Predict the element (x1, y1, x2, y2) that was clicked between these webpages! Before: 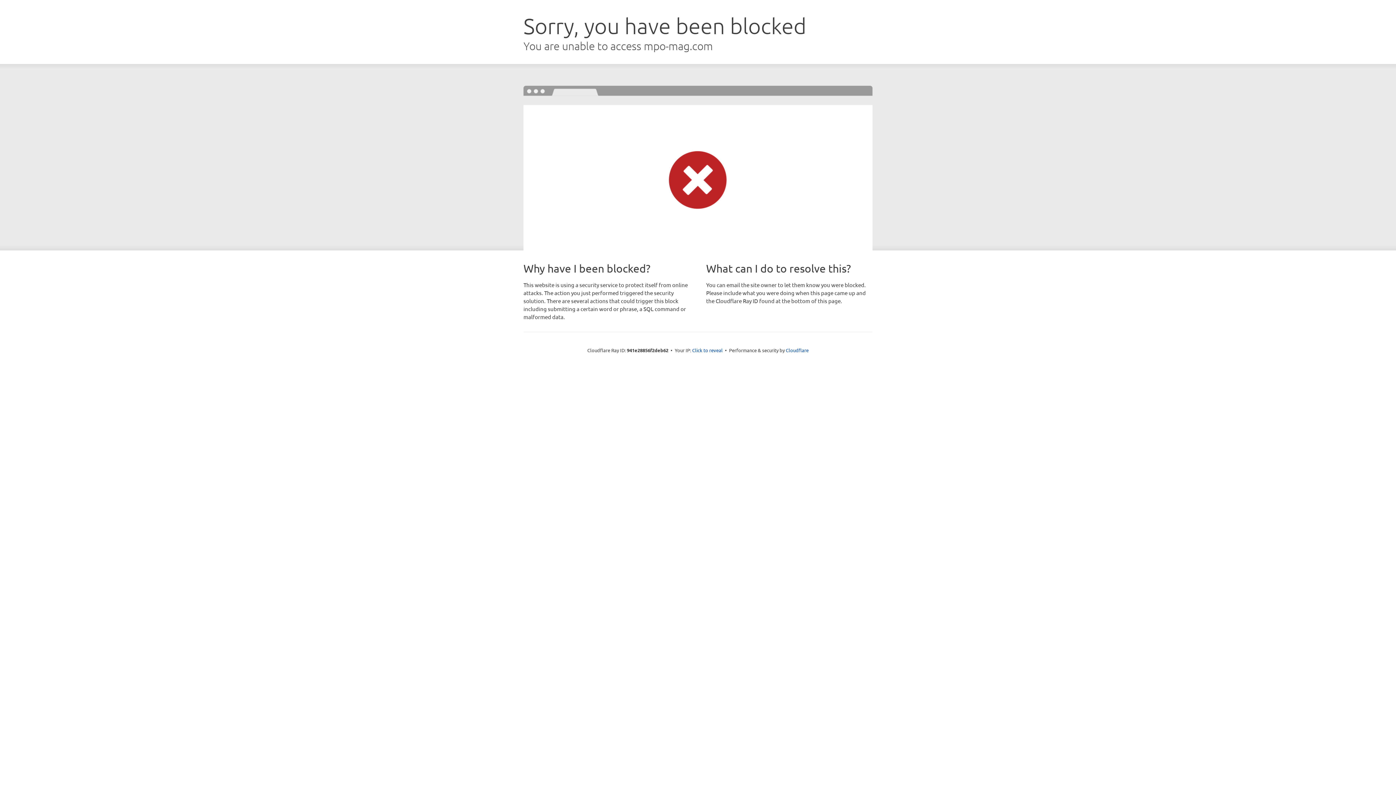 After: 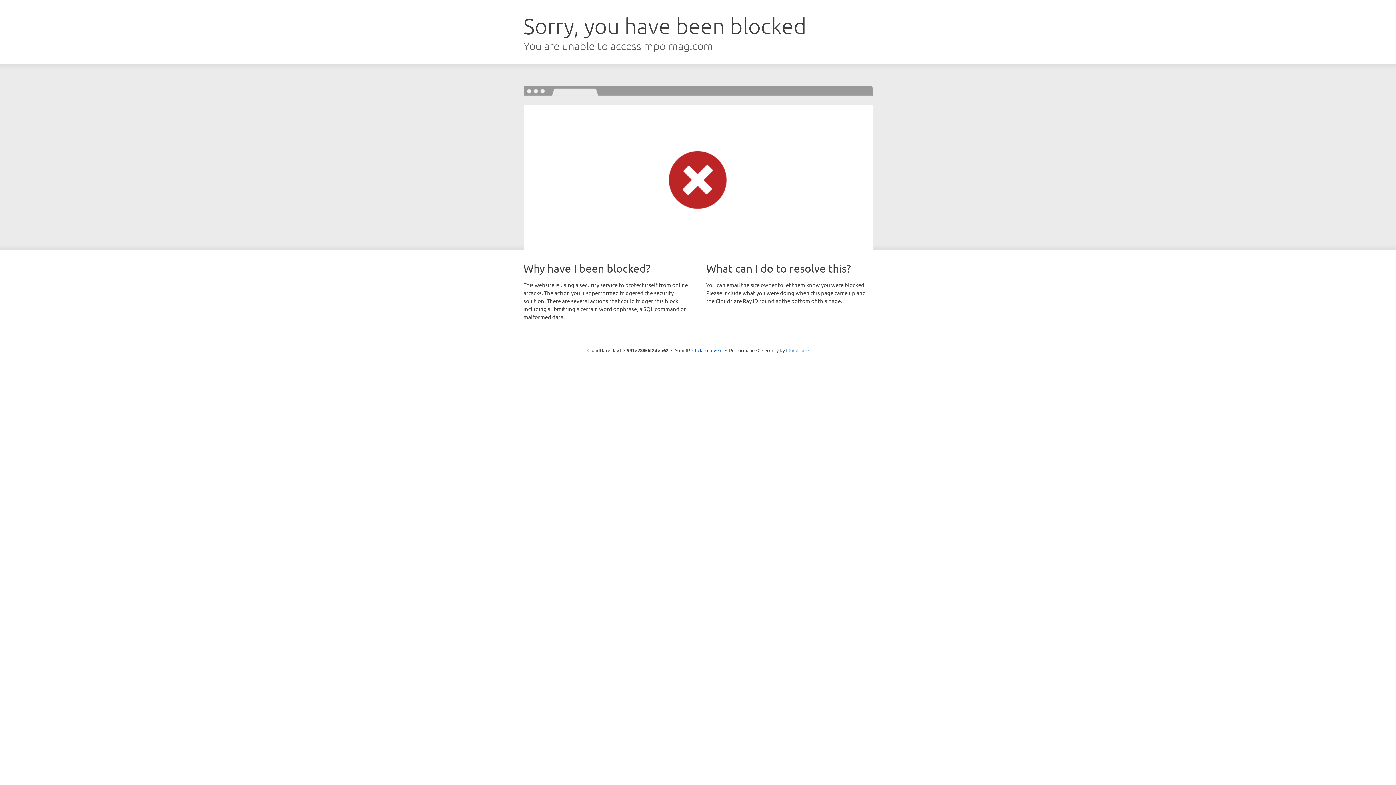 Action: bbox: (786, 347, 808, 353) label: Cloudflare